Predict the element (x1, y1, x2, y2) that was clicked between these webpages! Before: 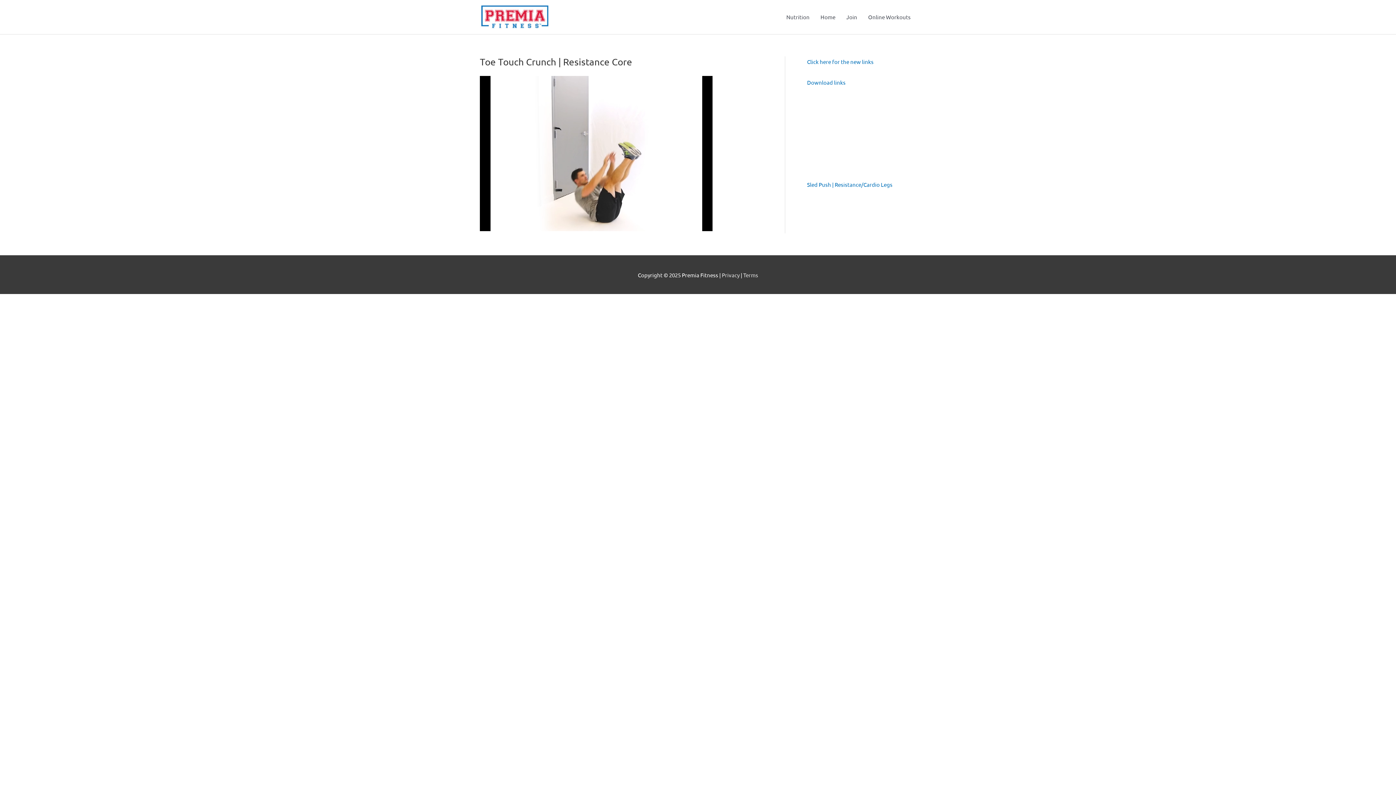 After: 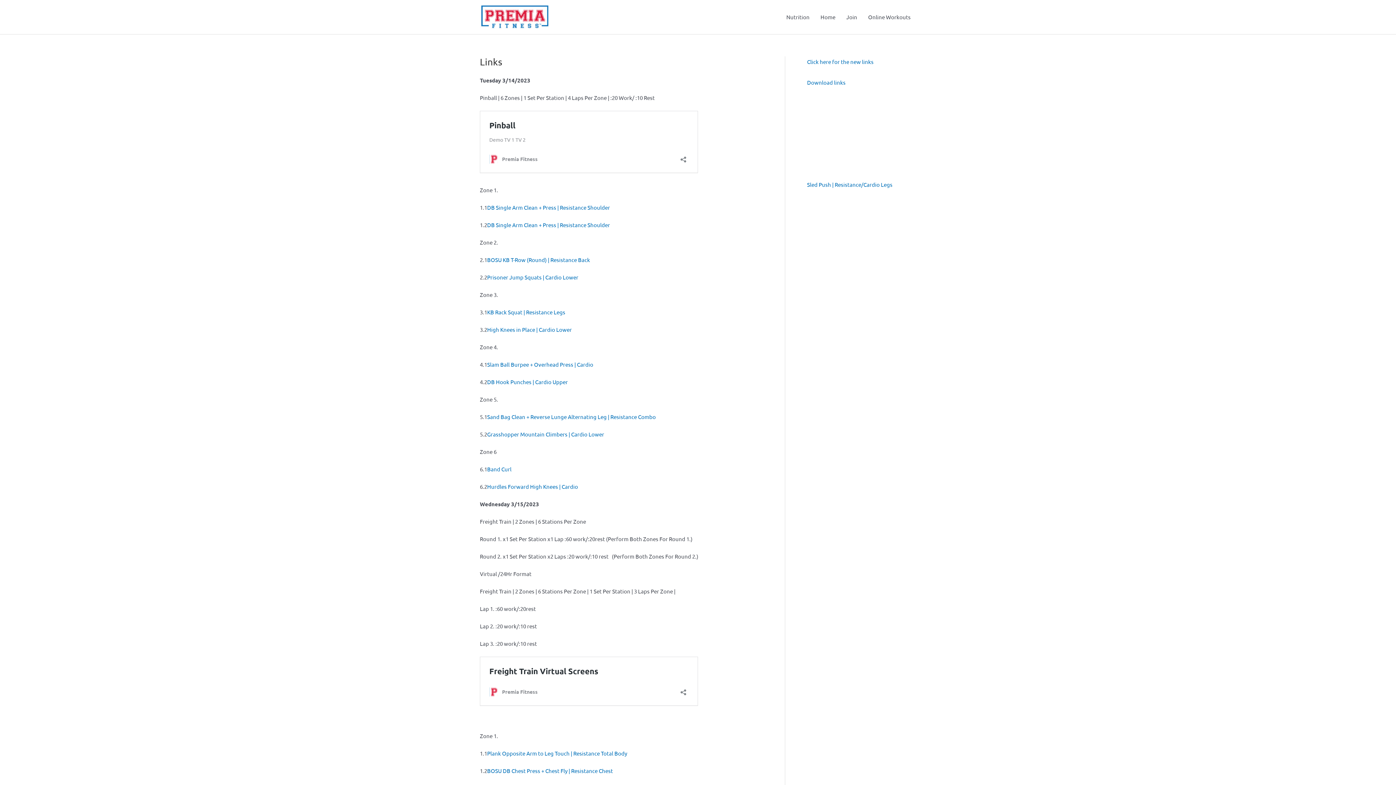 Action: label: Click here for the new links bbox: (807, 58, 873, 65)